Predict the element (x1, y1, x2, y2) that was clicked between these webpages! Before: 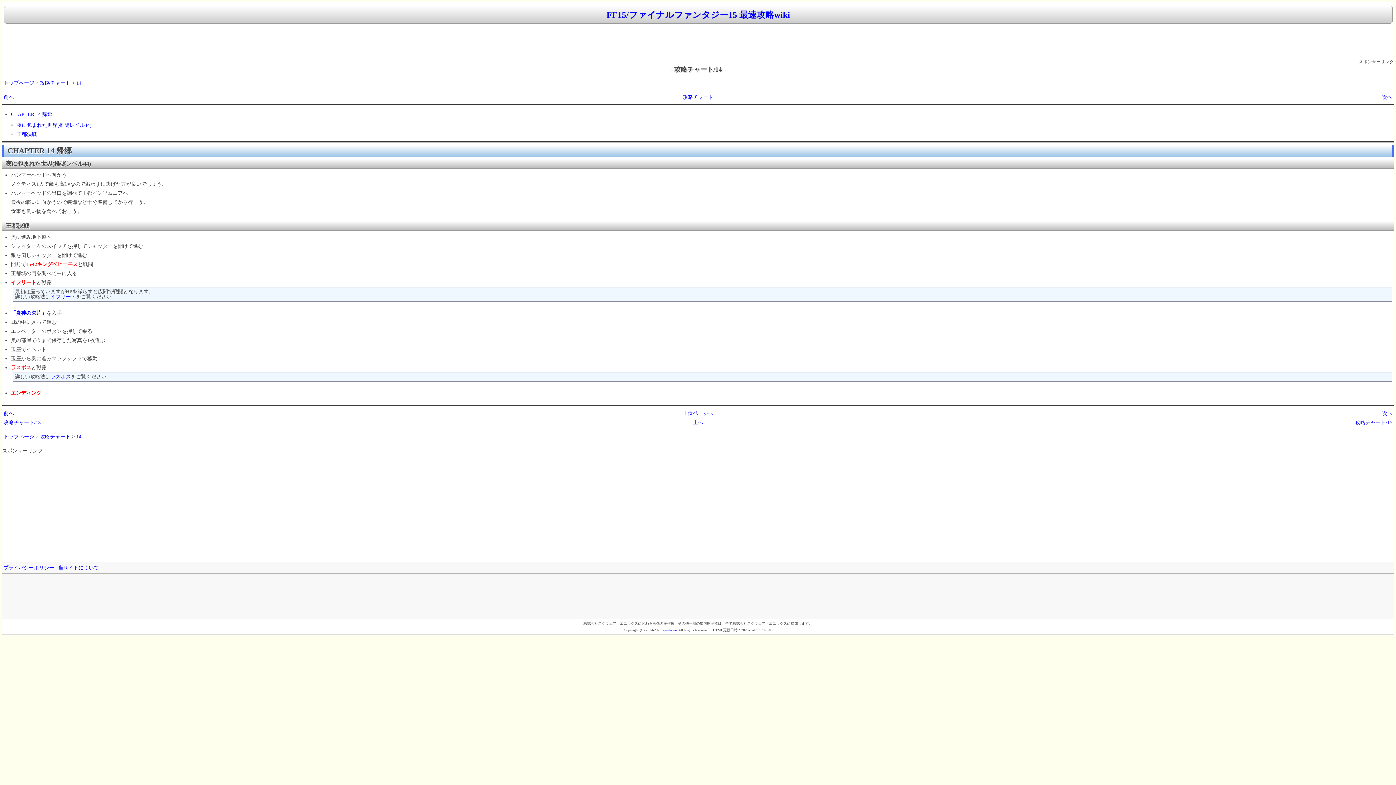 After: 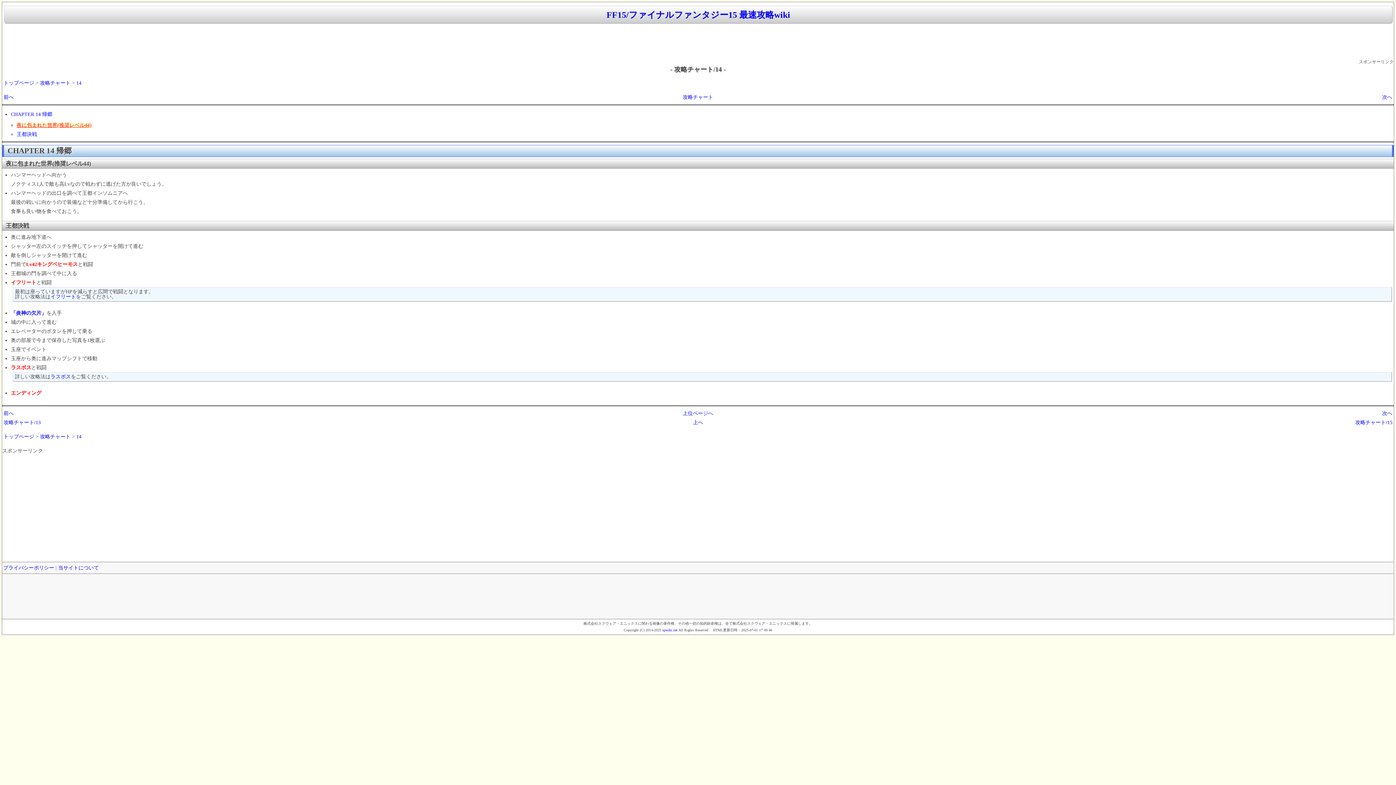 Action: bbox: (16, 122, 91, 128) label: 夜に包まれた世界(推奨レベル44)